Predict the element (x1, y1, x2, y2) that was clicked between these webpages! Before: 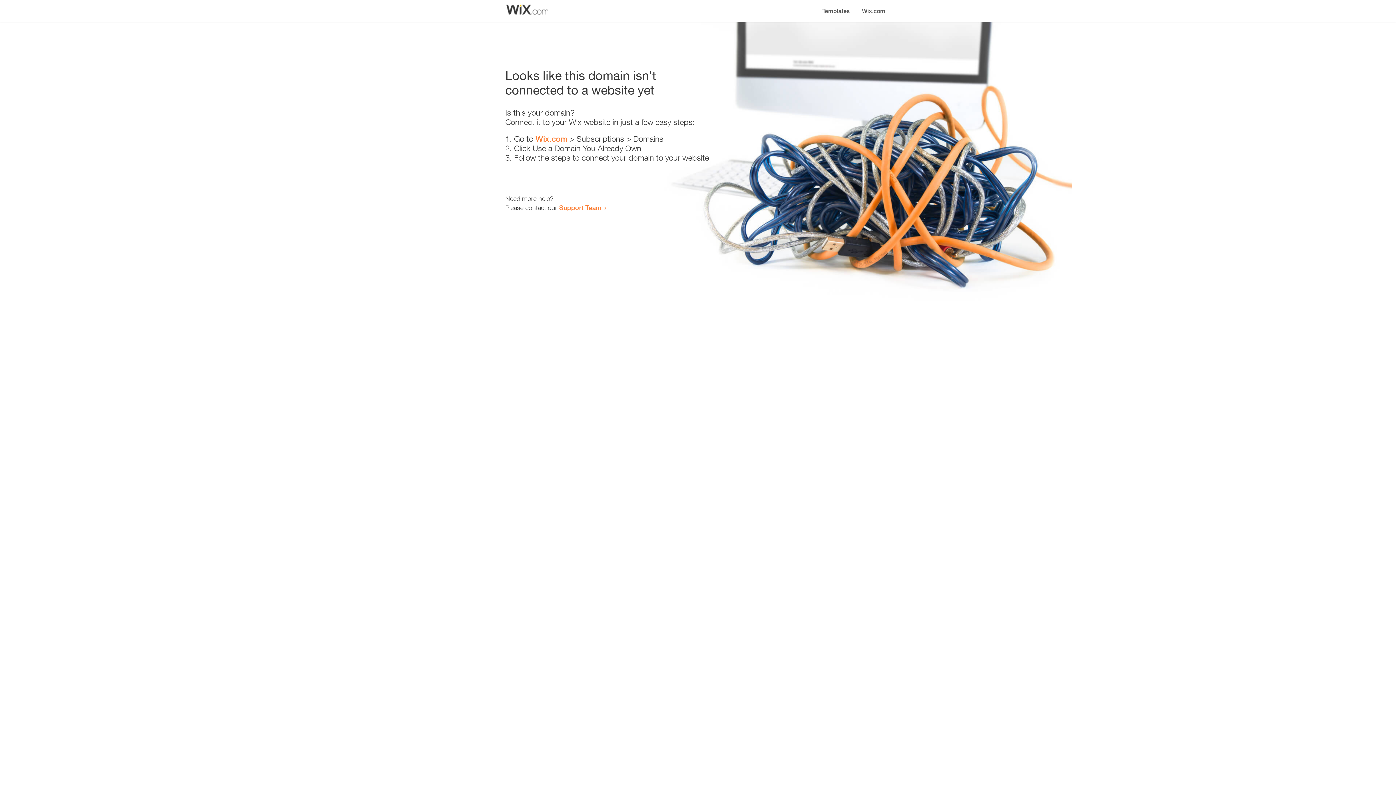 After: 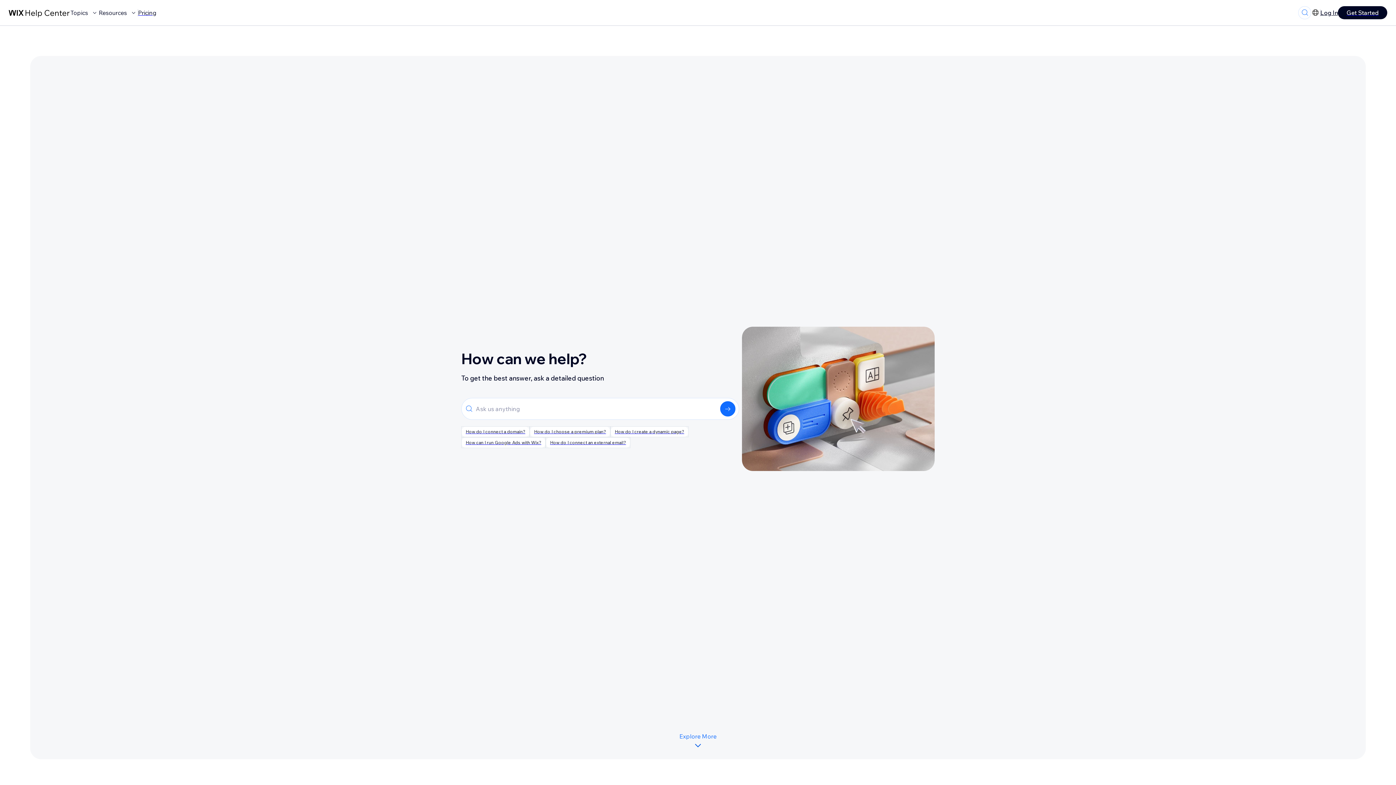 Action: label: Support Team bbox: (559, 203, 601, 211)